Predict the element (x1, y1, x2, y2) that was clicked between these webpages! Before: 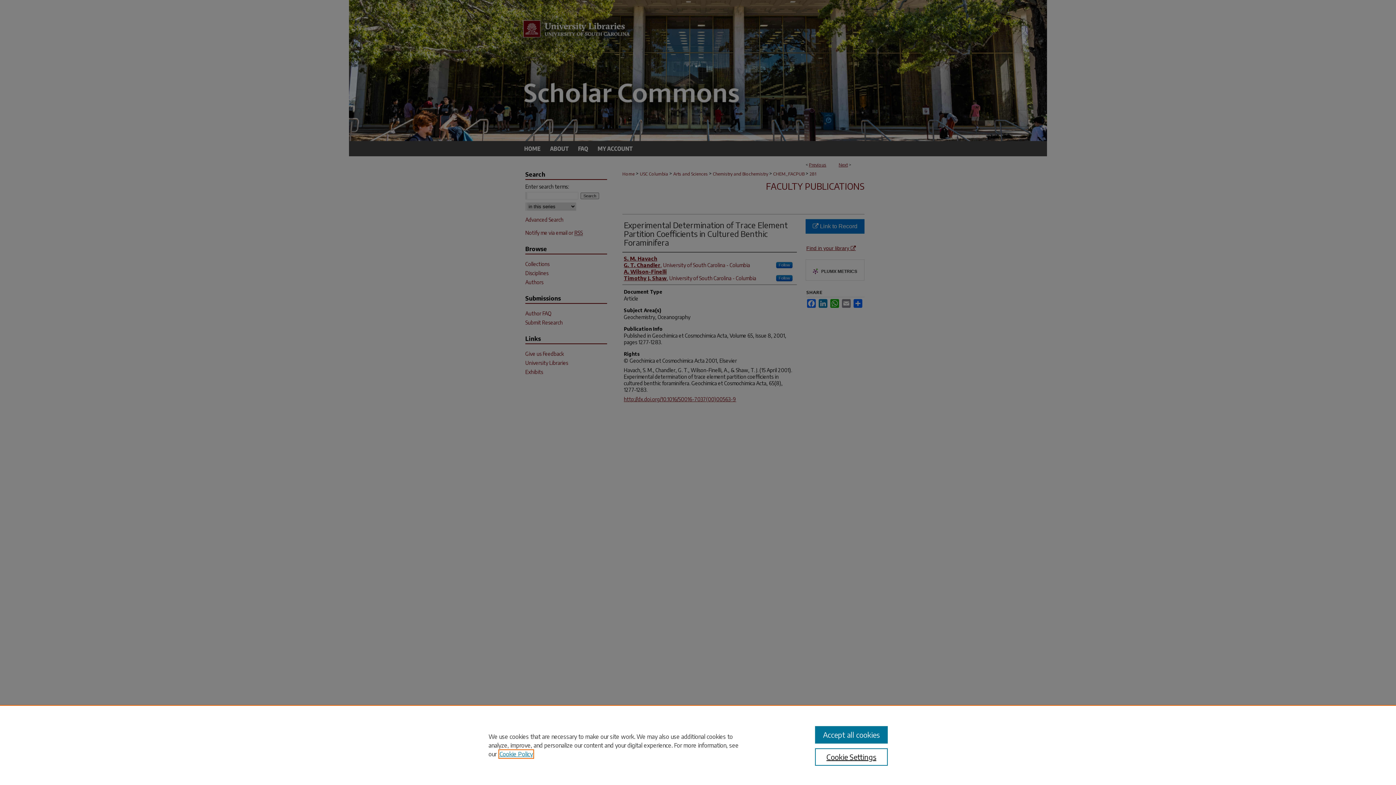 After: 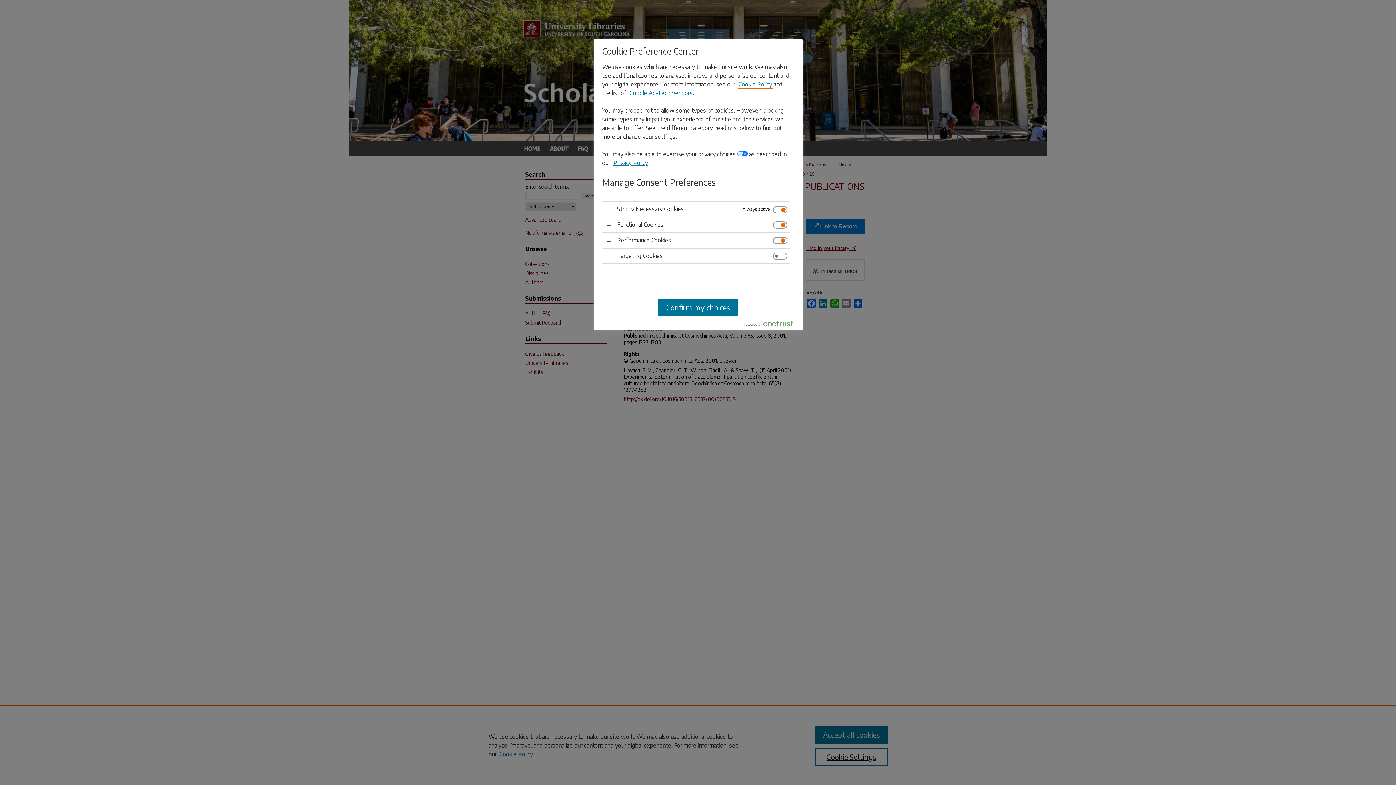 Action: bbox: (815, 748, 887, 766) label: Cookie Settings